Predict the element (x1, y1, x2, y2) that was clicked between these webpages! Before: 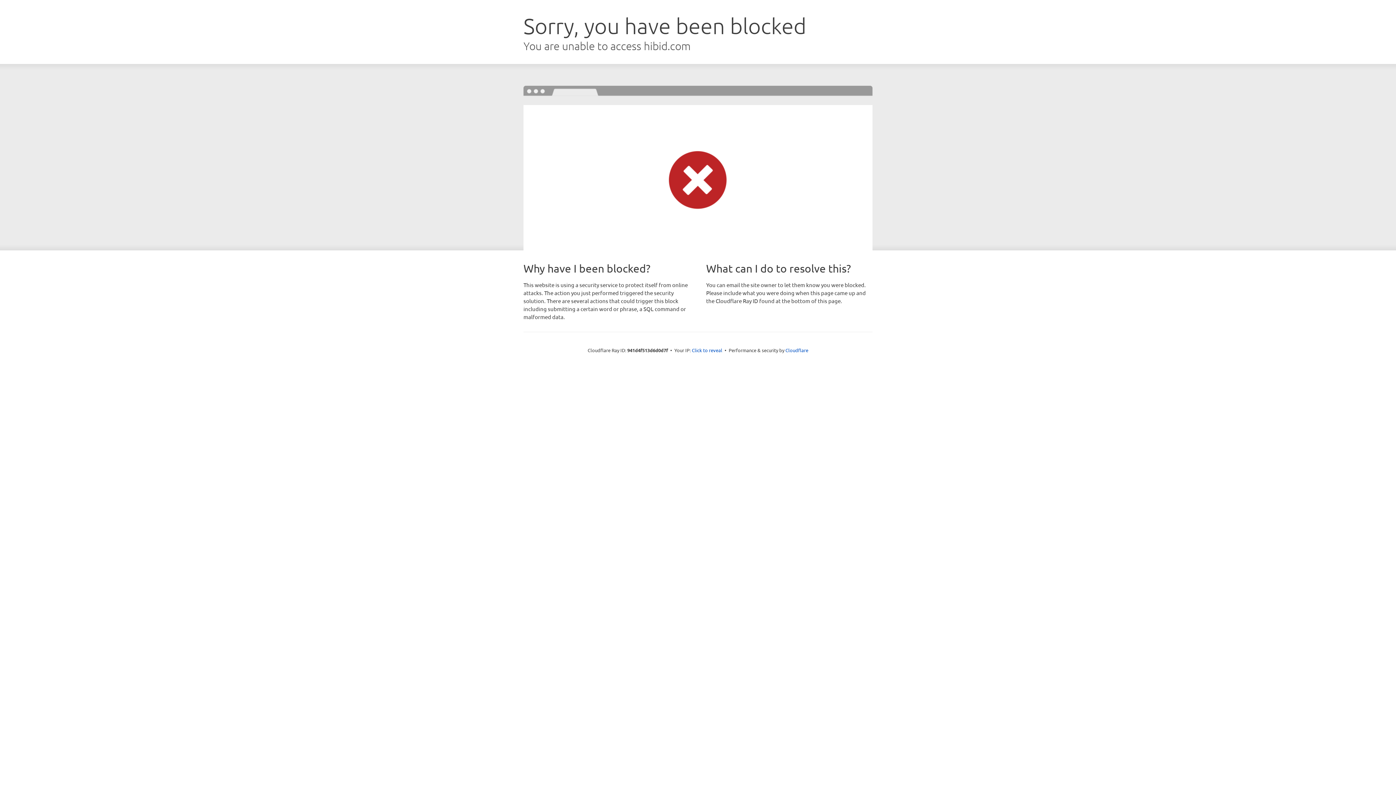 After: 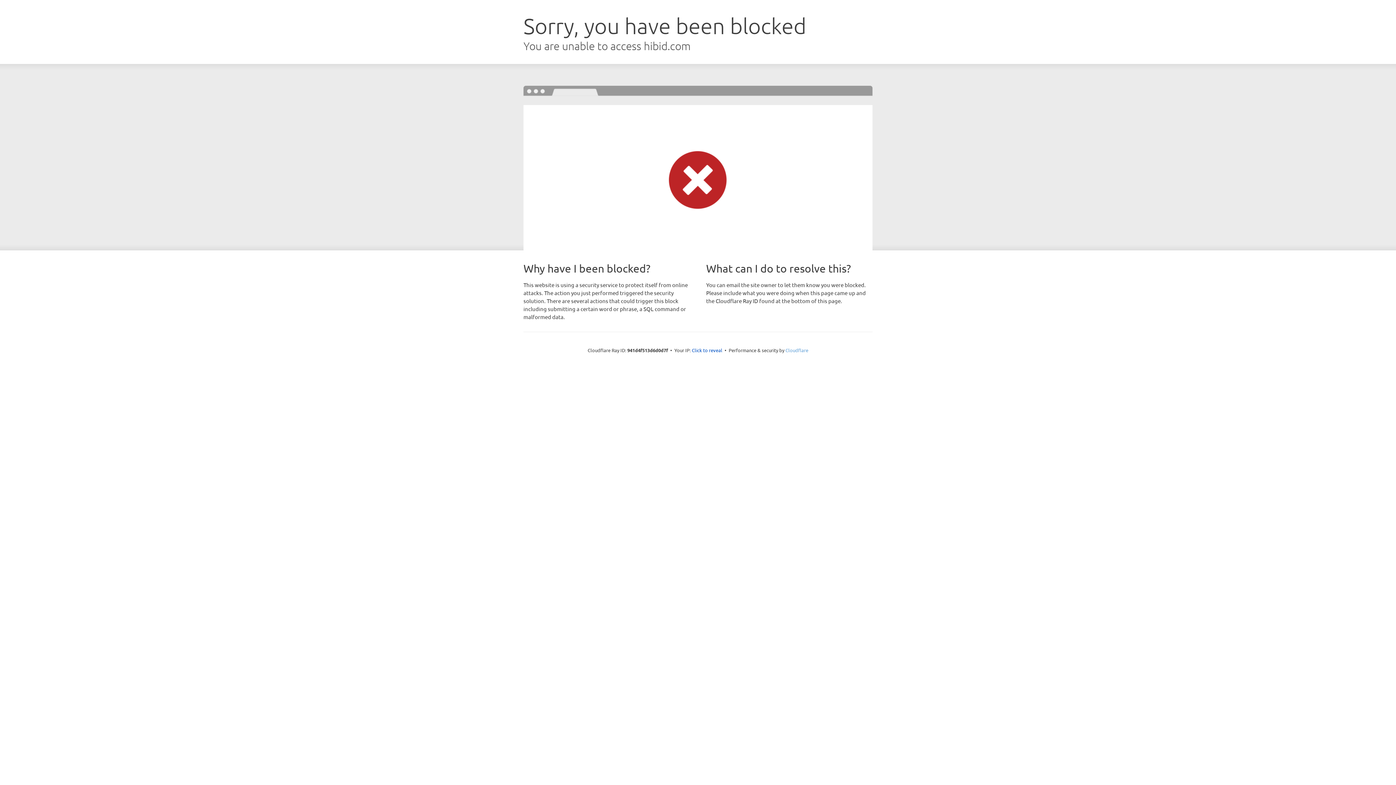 Action: label: Cloudflare bbox: (785, 347, 808, 353)